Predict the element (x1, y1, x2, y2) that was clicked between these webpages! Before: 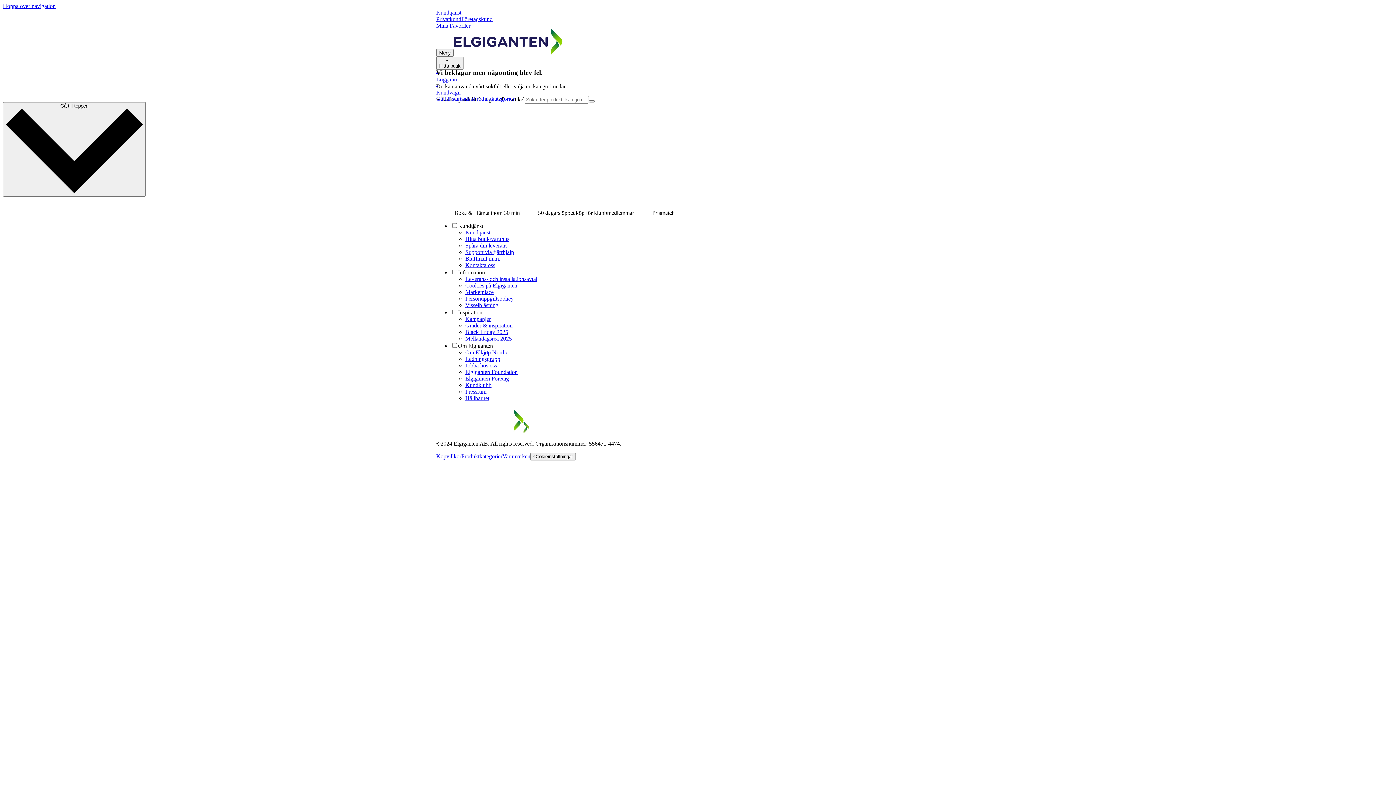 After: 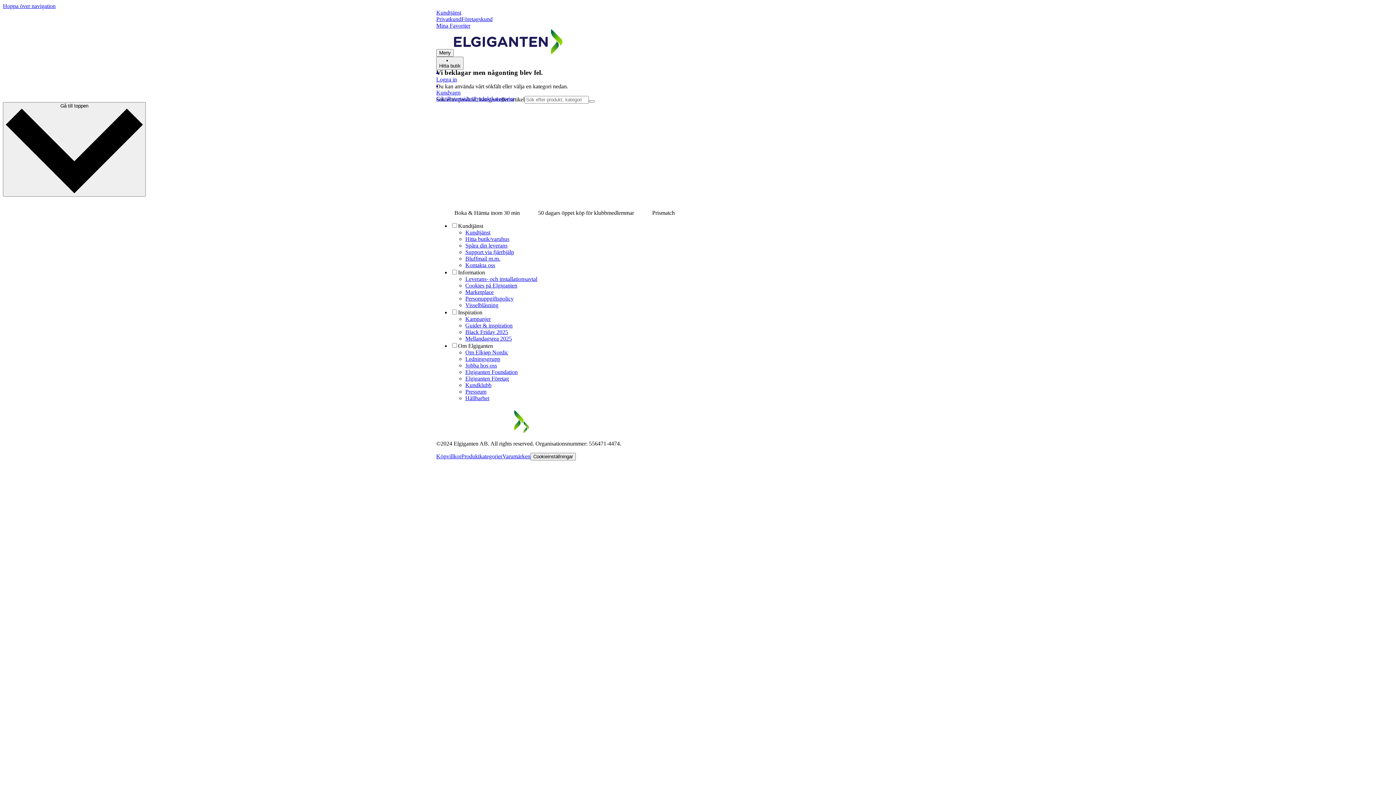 Action: label: Hoppa över navigation bbox: (2, 2, 55, 9)